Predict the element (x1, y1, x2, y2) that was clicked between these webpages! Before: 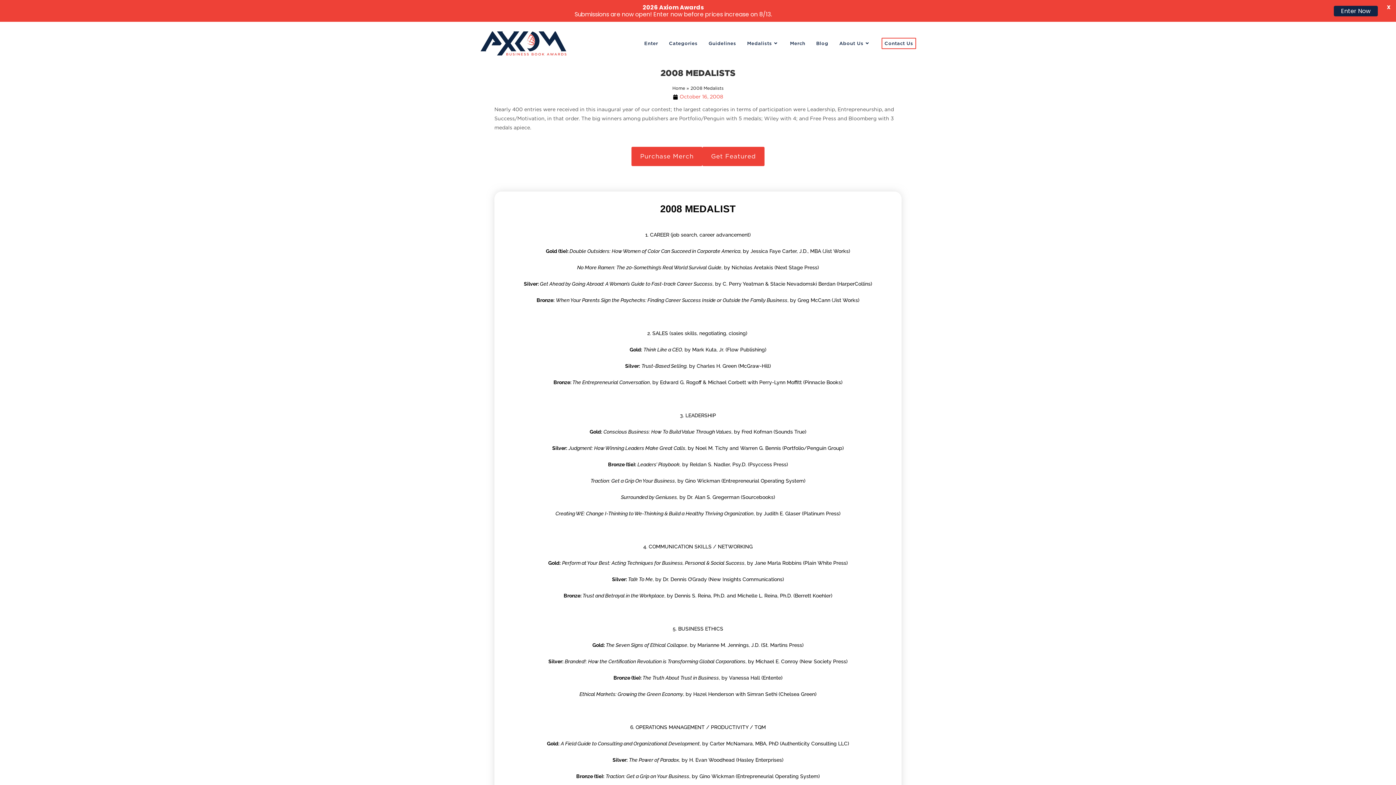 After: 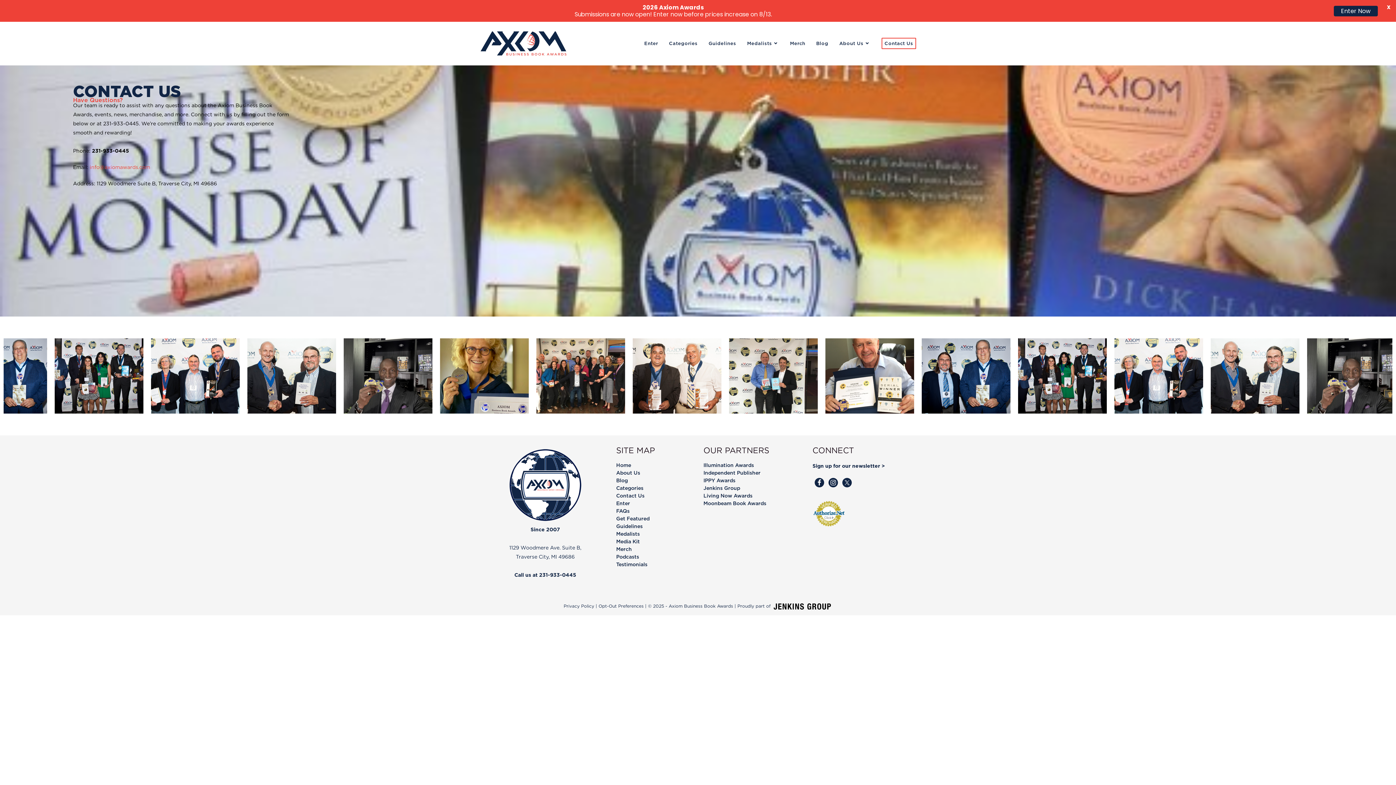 Action: label: Contact Us bbox: (876, 21, 921, 65)